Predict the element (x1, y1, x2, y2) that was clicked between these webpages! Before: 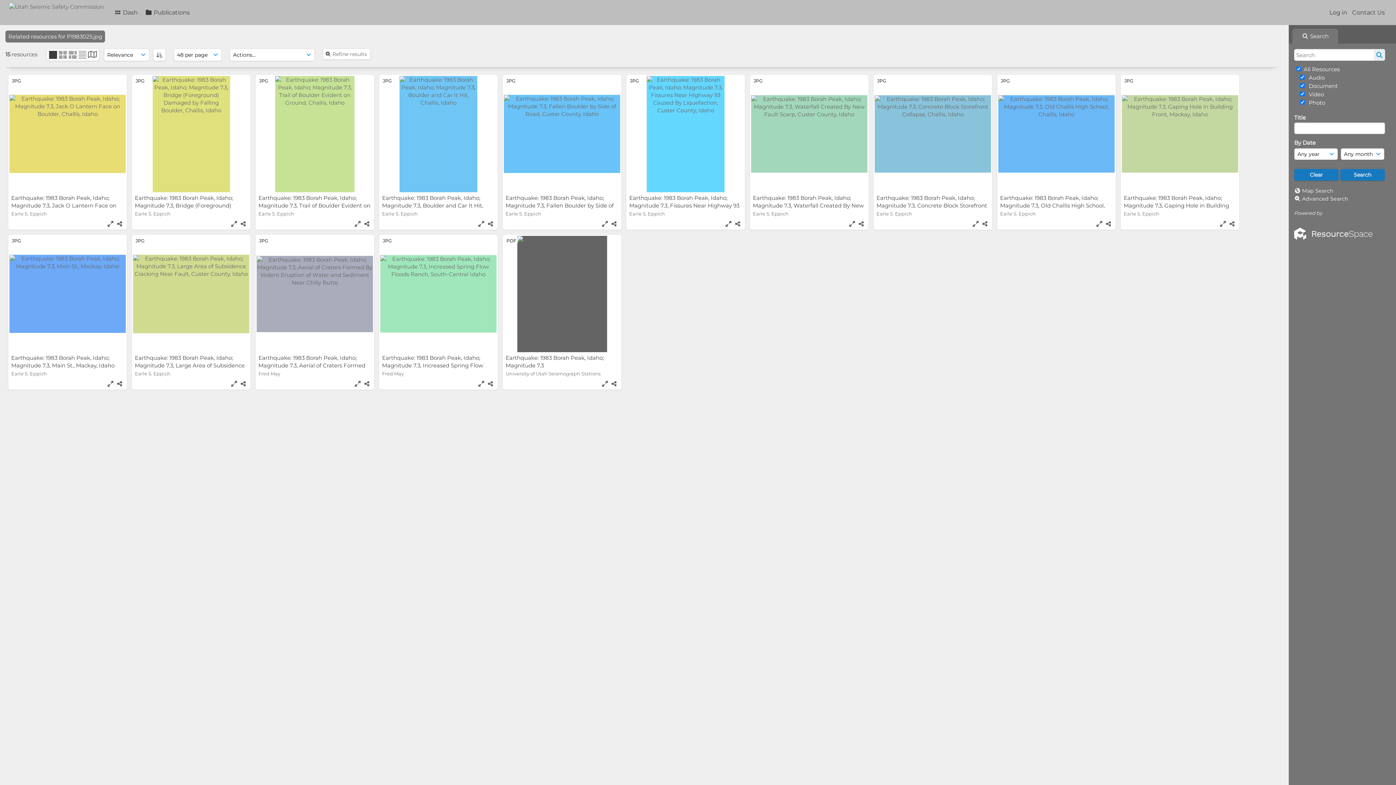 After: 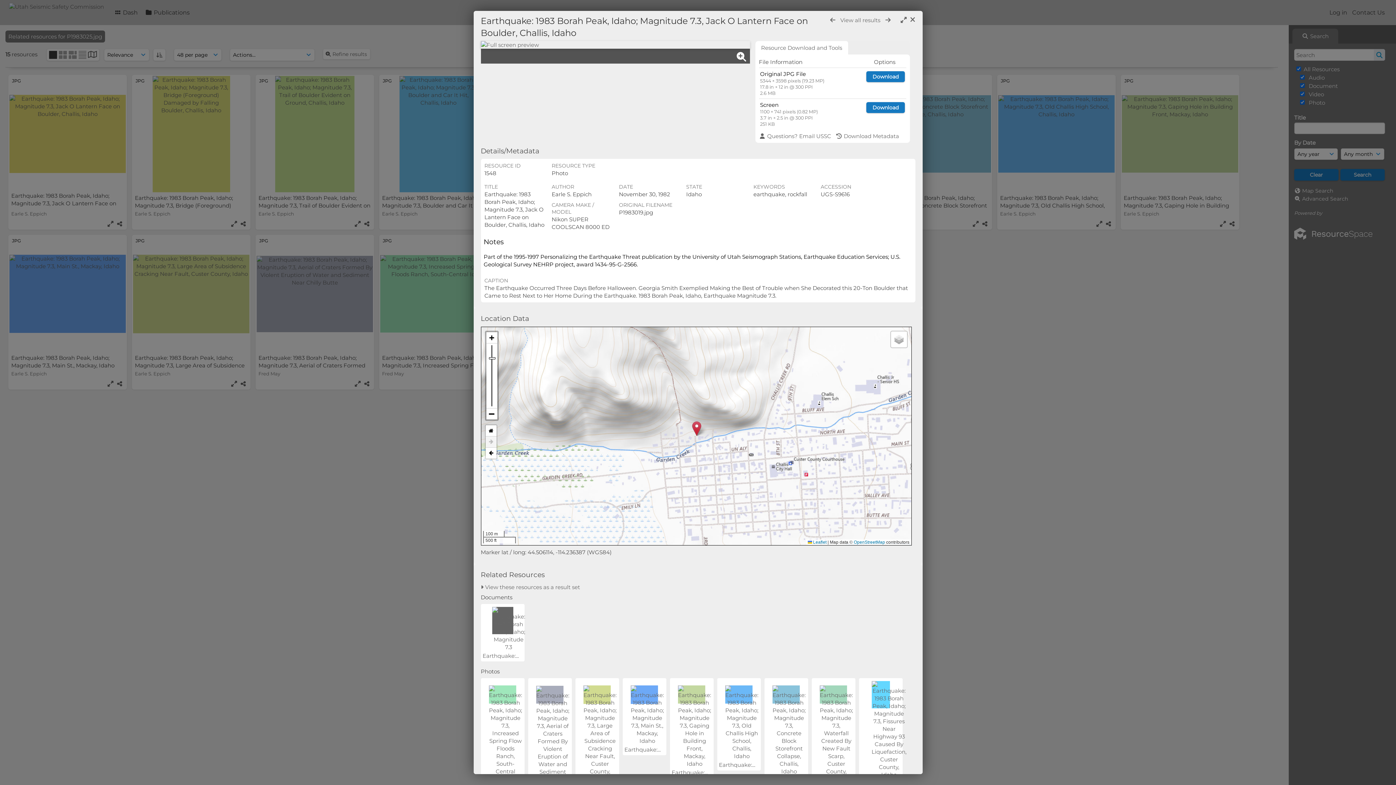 Action: bbox: (11, 194, 116, 216) label: Earthquake: 1983 Borah Peak, Idaho; Magnitude 7.3, Jack O Lantern Face on Boulder, Challis, Idaho 